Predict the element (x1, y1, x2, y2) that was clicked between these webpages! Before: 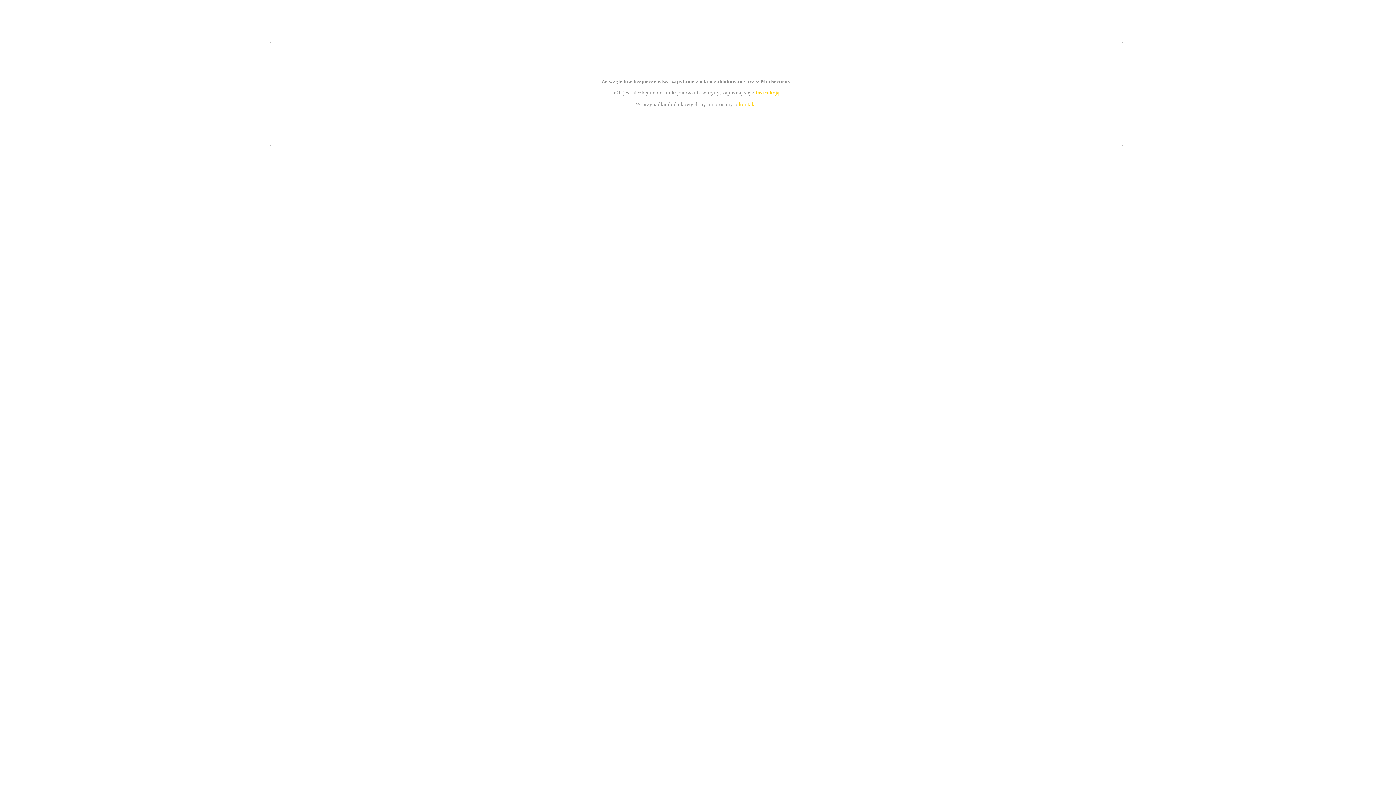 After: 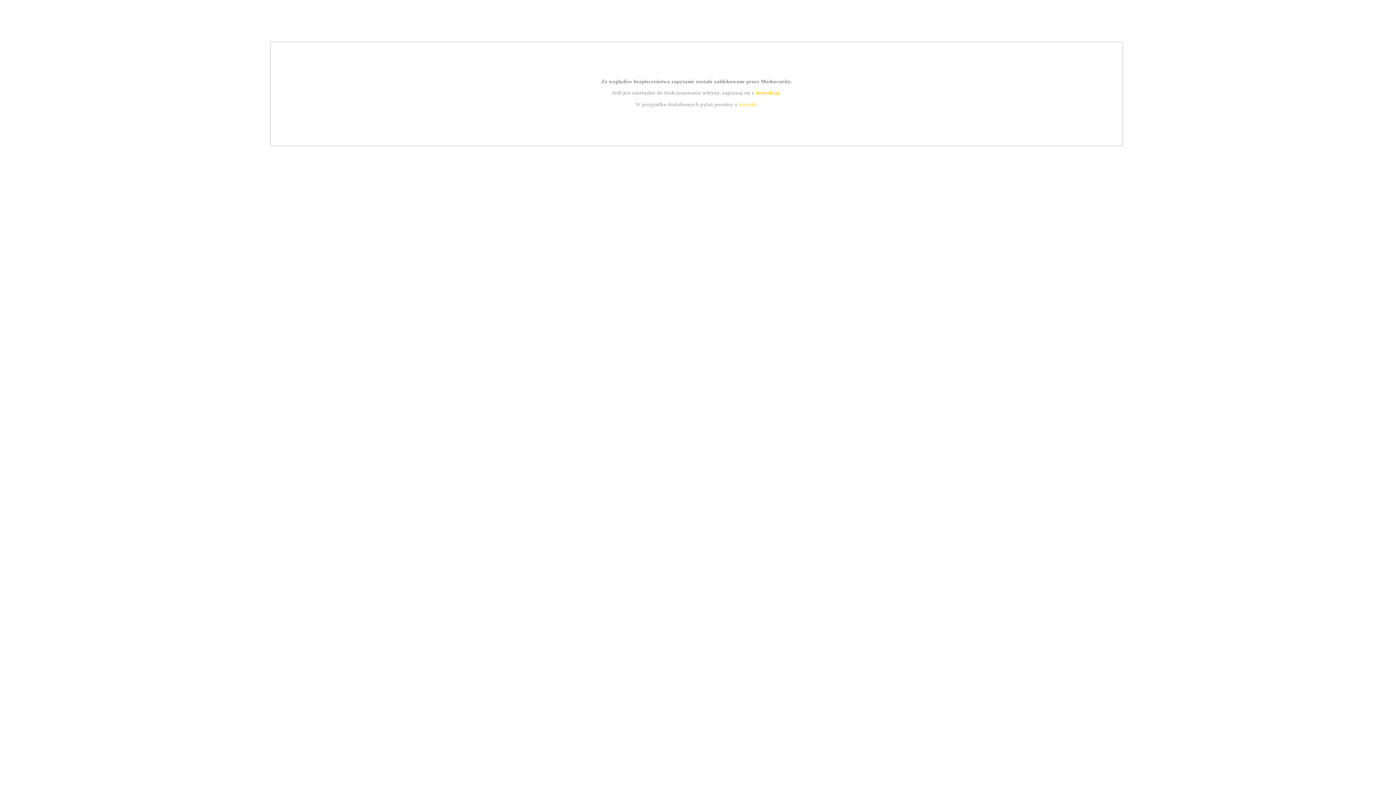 Action: bbox: (739, 101, 756, 107) label: kontakt